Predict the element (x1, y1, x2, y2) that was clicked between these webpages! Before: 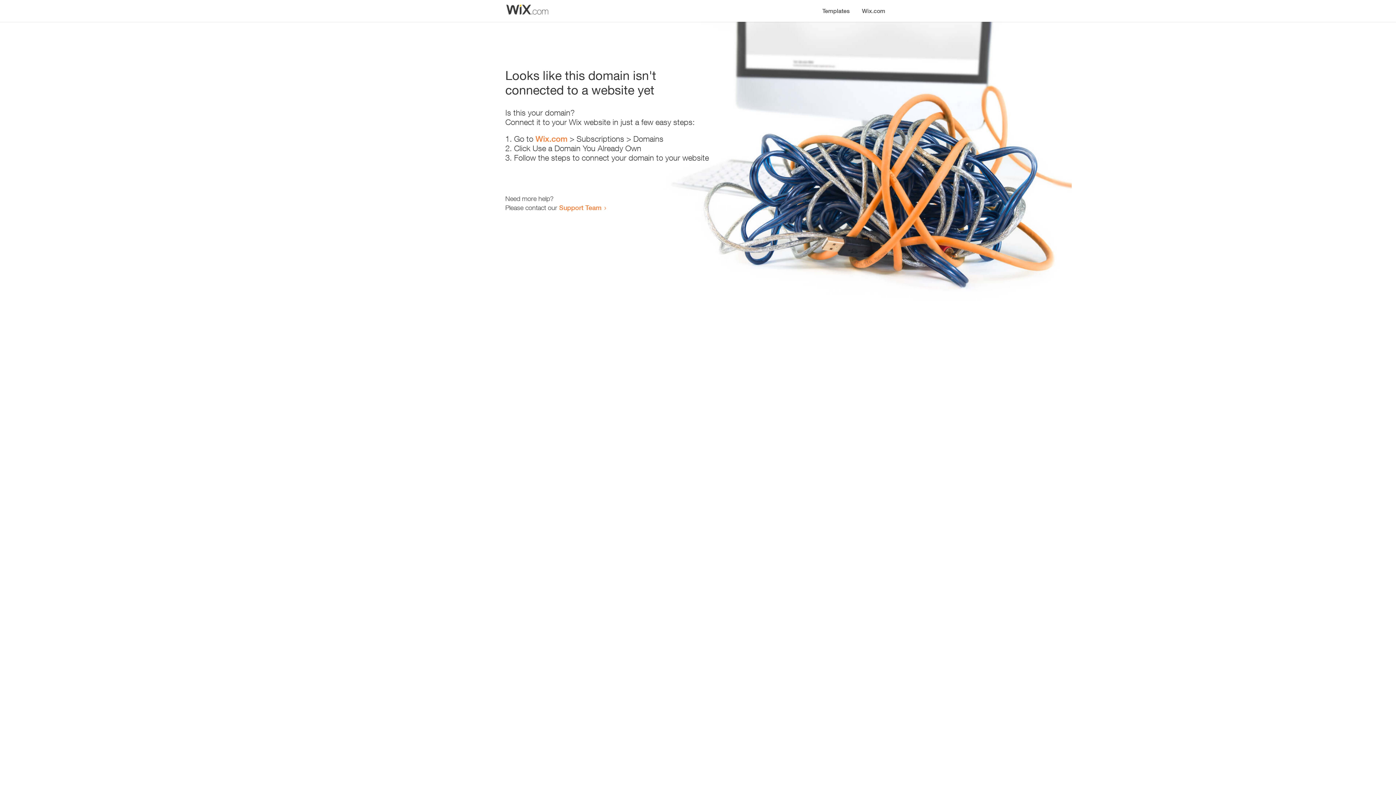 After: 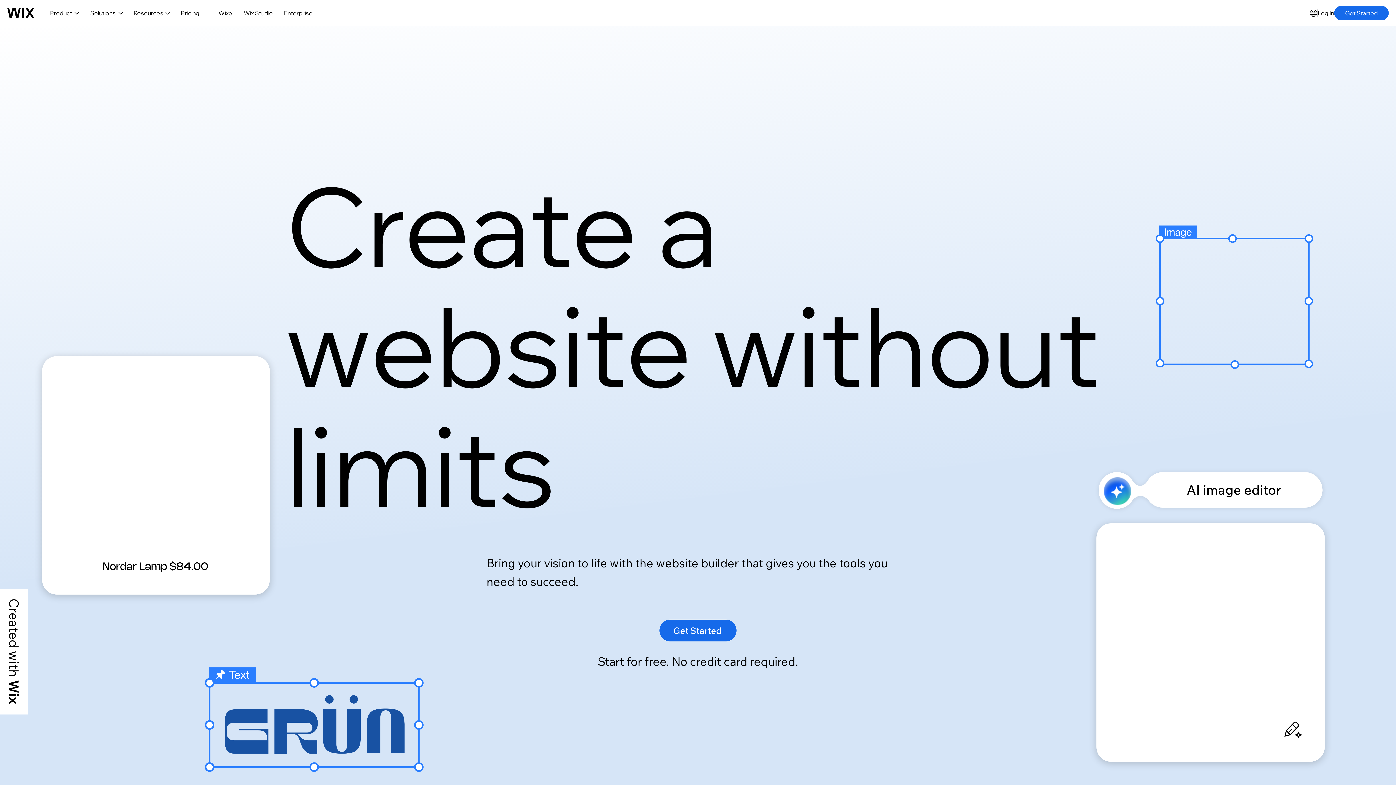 Action: label: Wix.com bbox: (856, 0, 890, 14)